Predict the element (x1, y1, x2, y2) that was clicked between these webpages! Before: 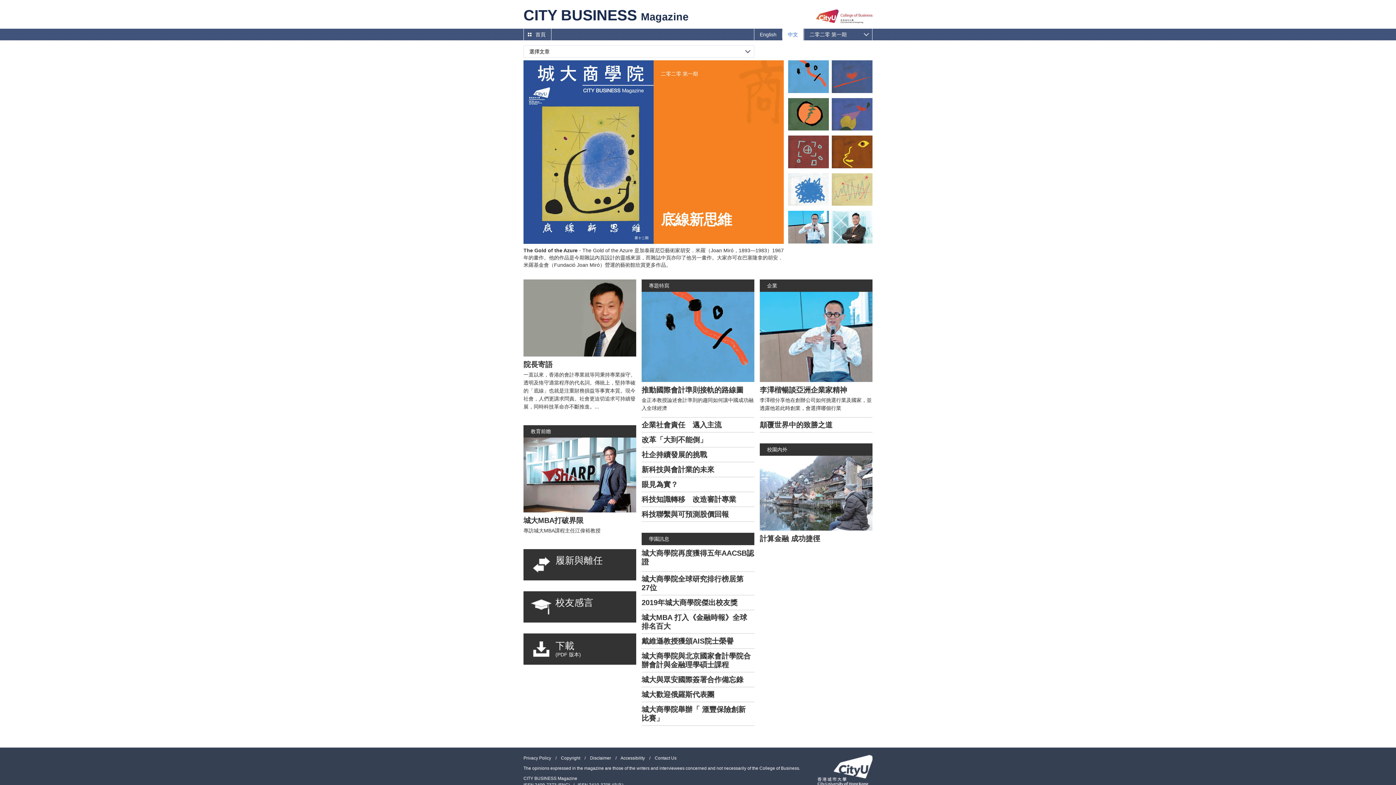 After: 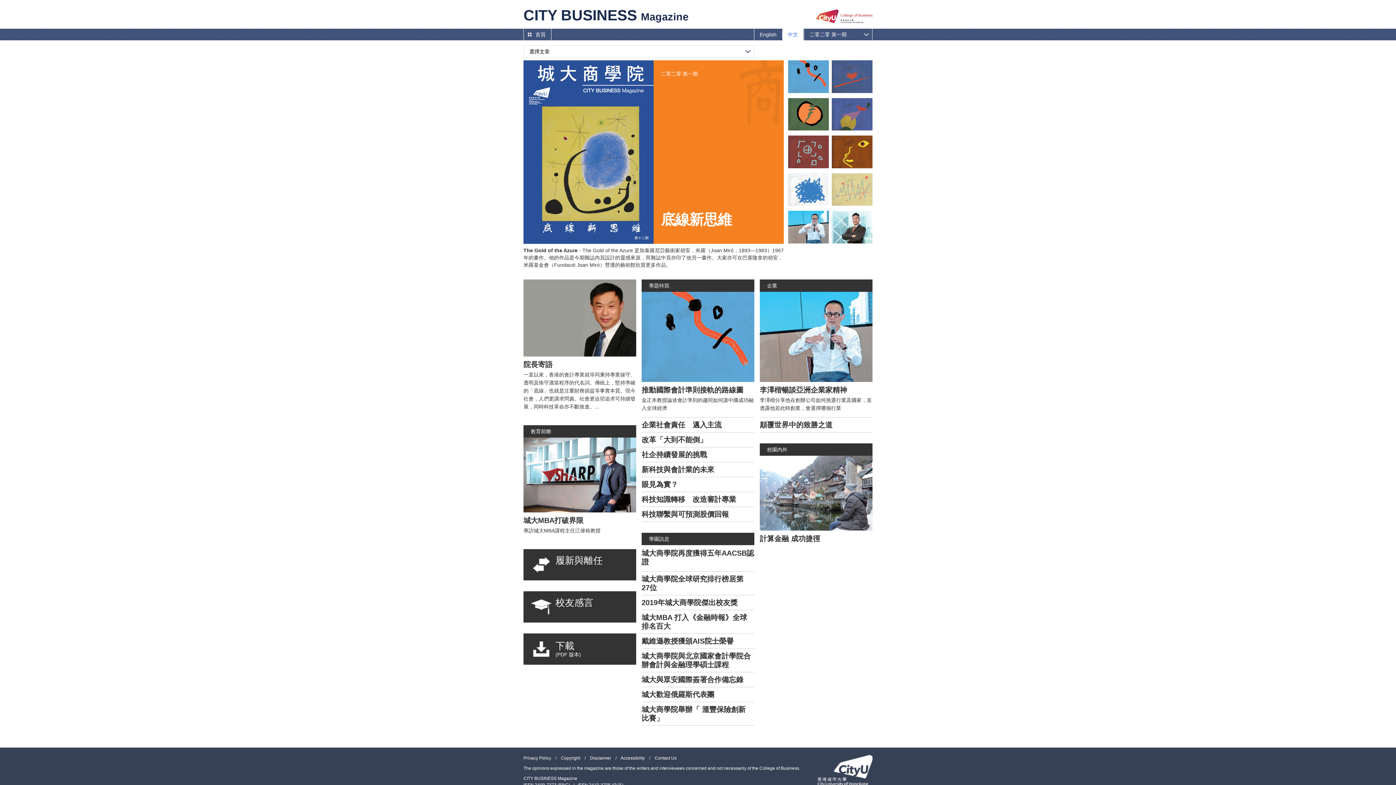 Action: label: 城大MBA 打入《金融時報》全球排名百大 bbox: (641, 610, 750, 633)